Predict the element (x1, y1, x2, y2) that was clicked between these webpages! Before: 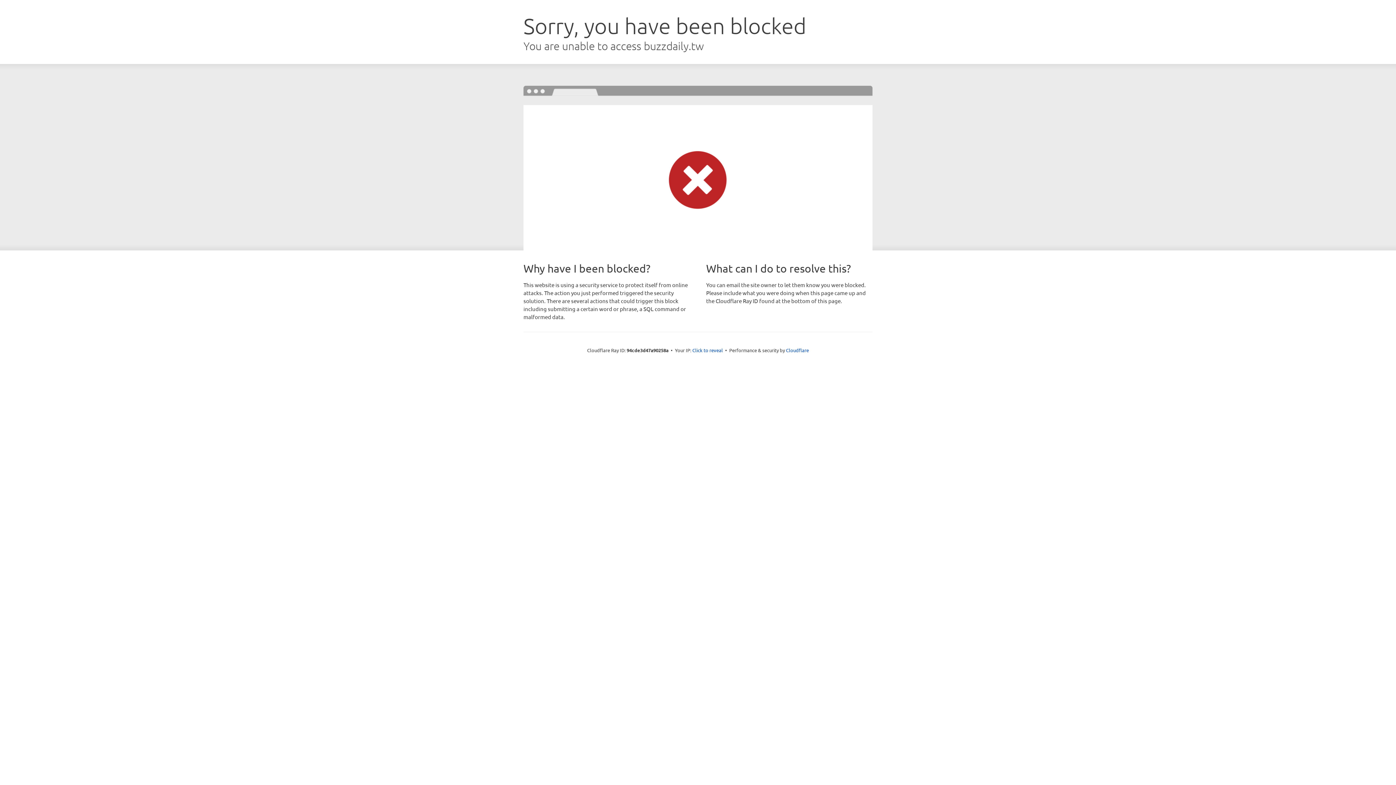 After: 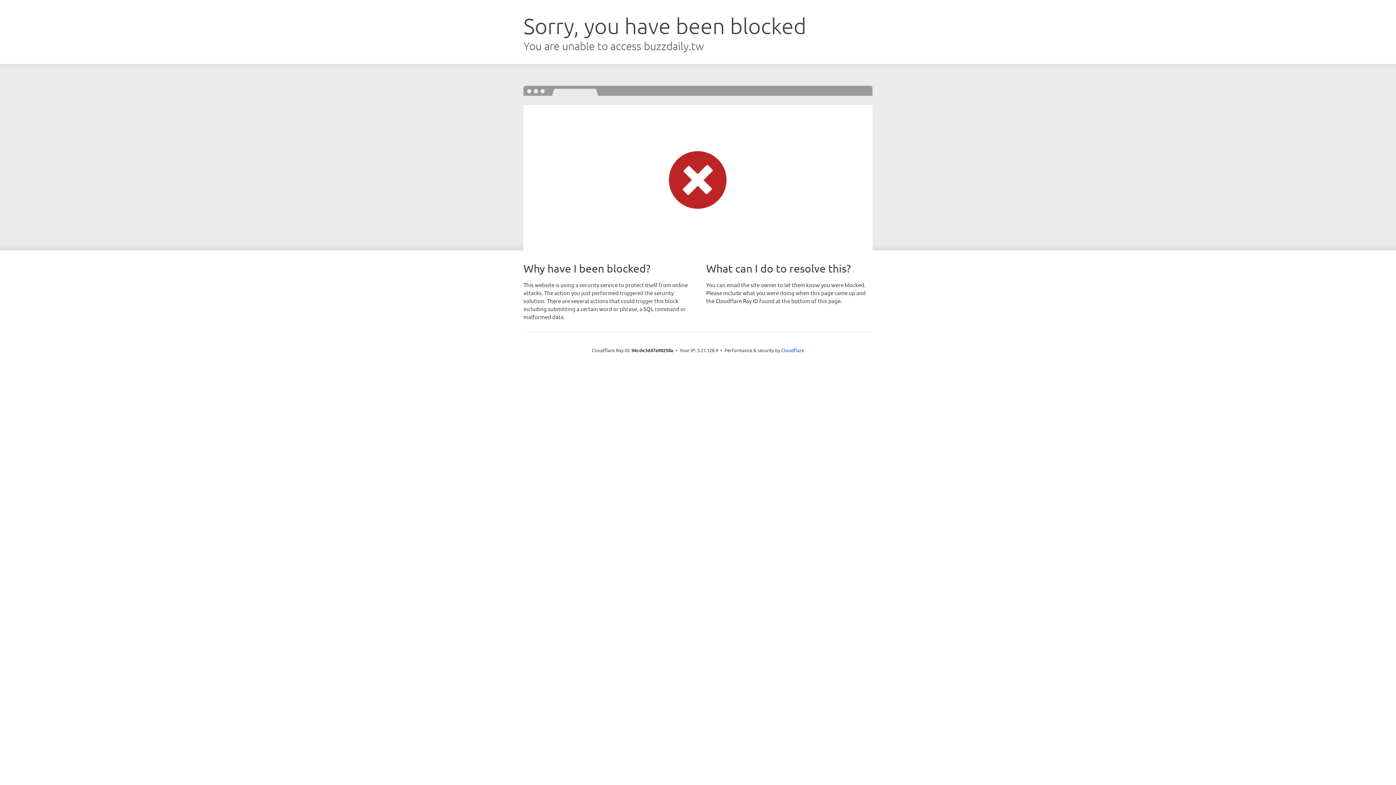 Action: label: Click to reveal bbox: (692, 346, 723, 353)